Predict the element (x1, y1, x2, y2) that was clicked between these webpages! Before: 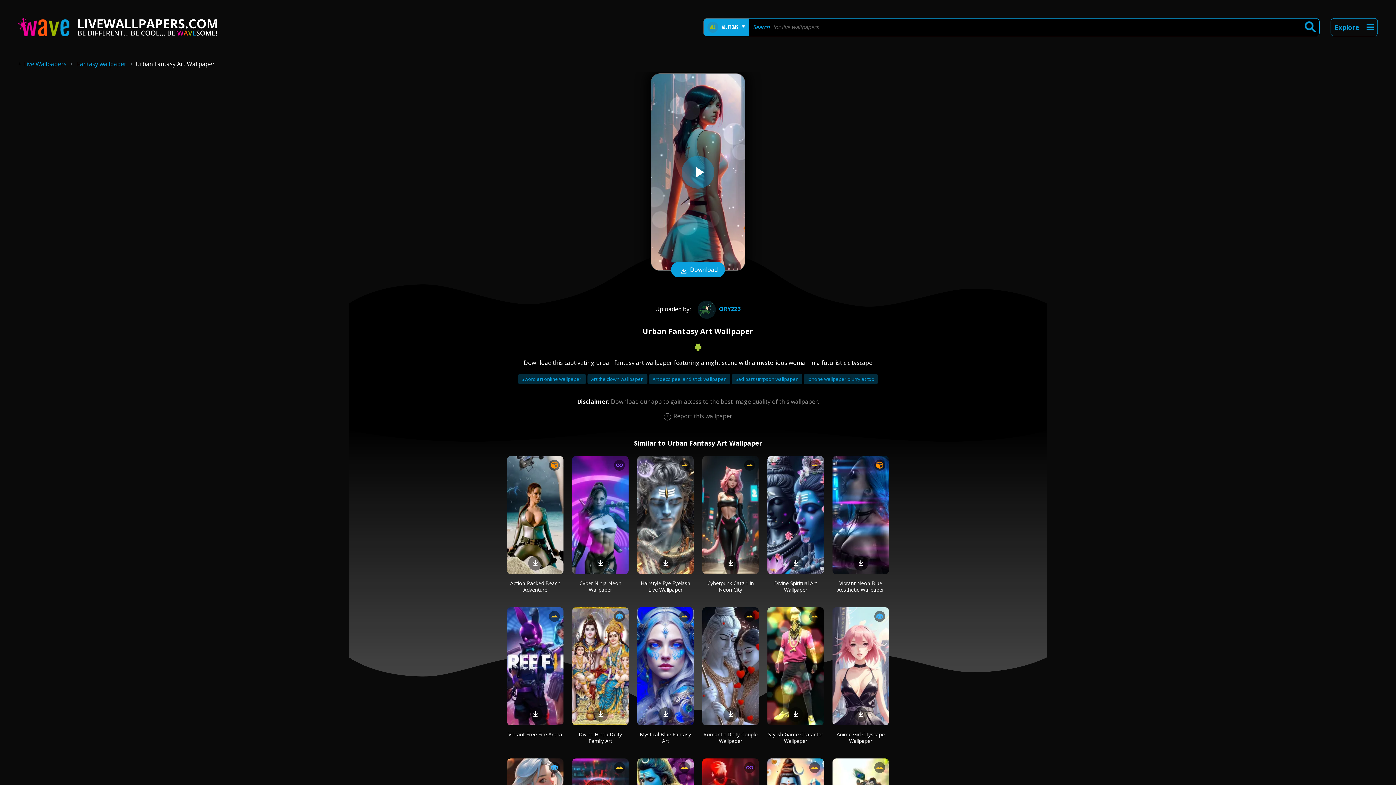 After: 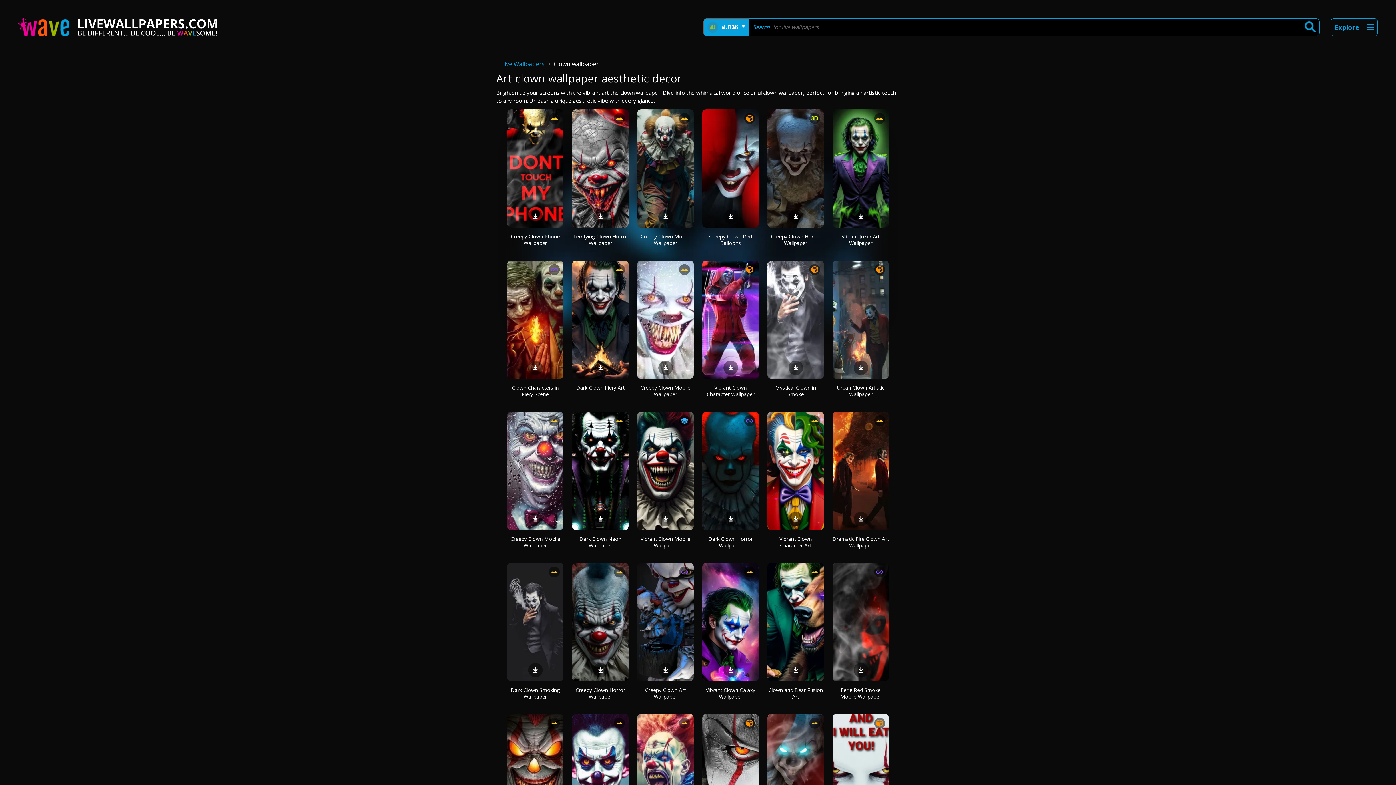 Action: label: Art the clown wallpaper  bbox: (587, 374, 647, 384)